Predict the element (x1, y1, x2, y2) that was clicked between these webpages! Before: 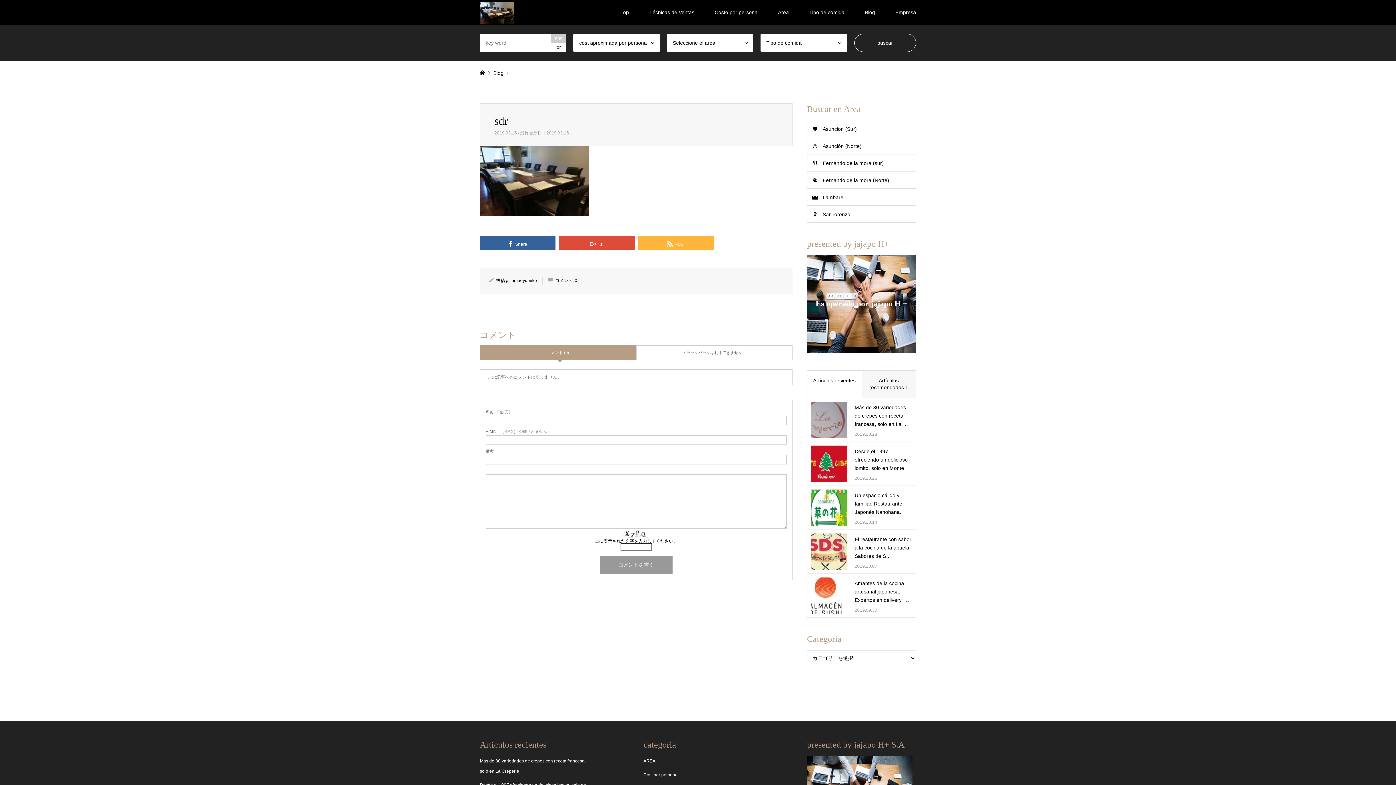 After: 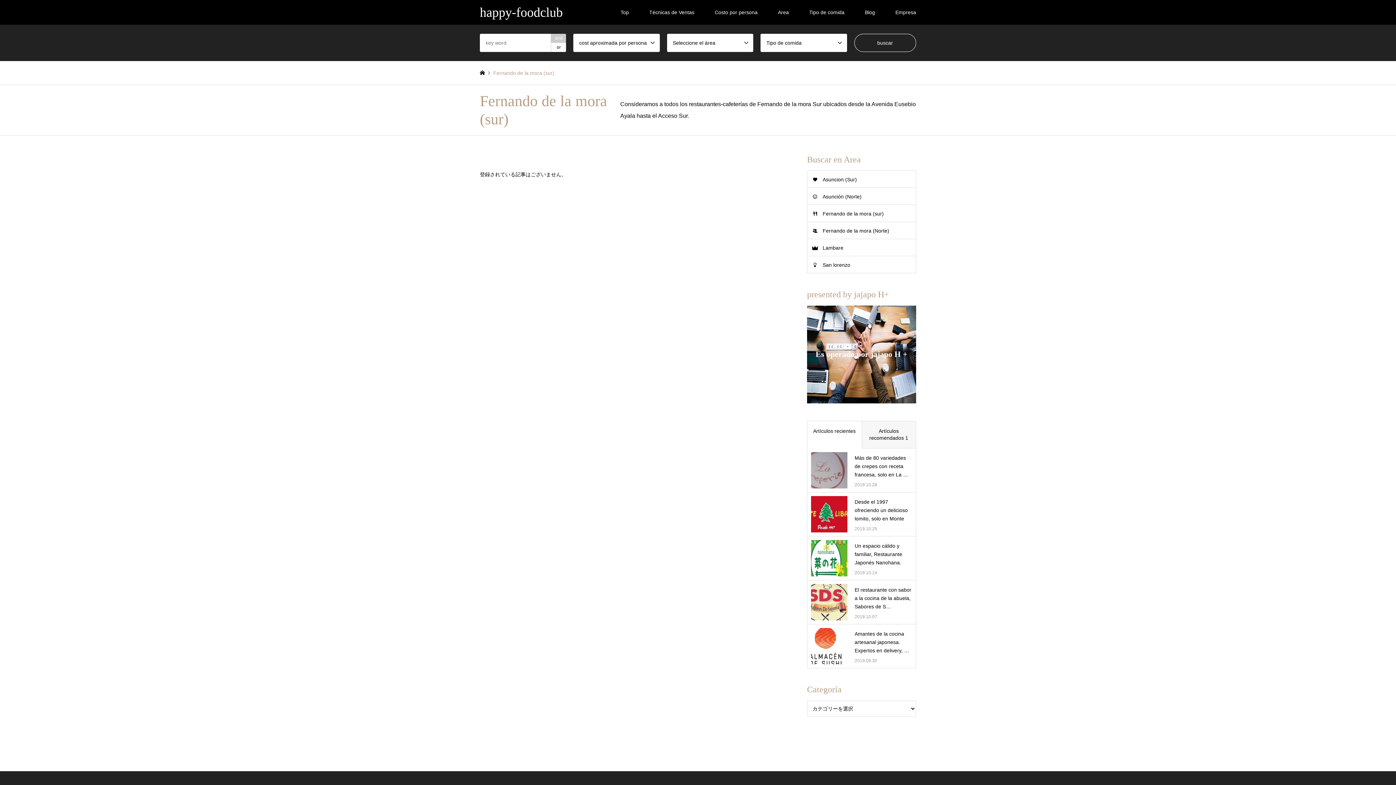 Action: bbox: (807, 154, 916, 172) label: Fernando de la mora (sur)